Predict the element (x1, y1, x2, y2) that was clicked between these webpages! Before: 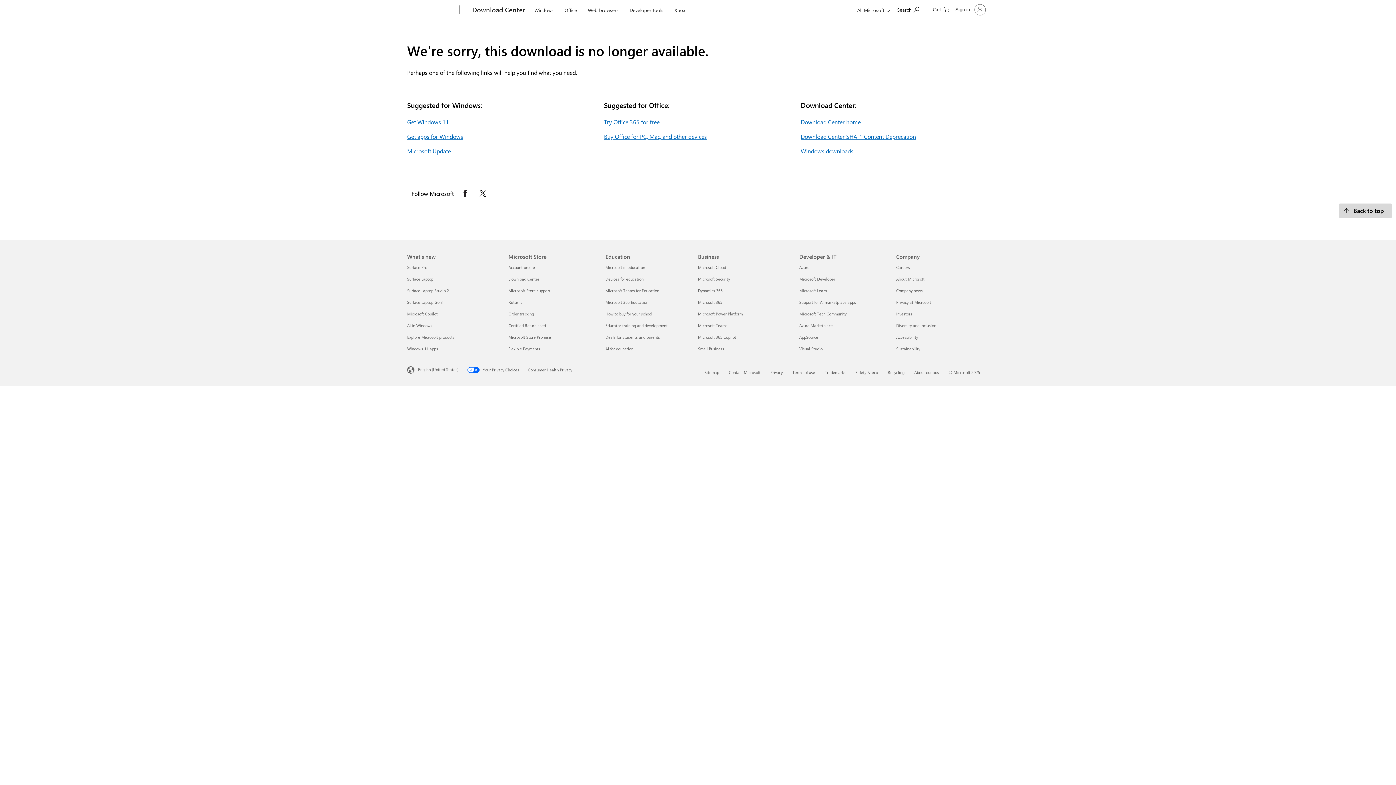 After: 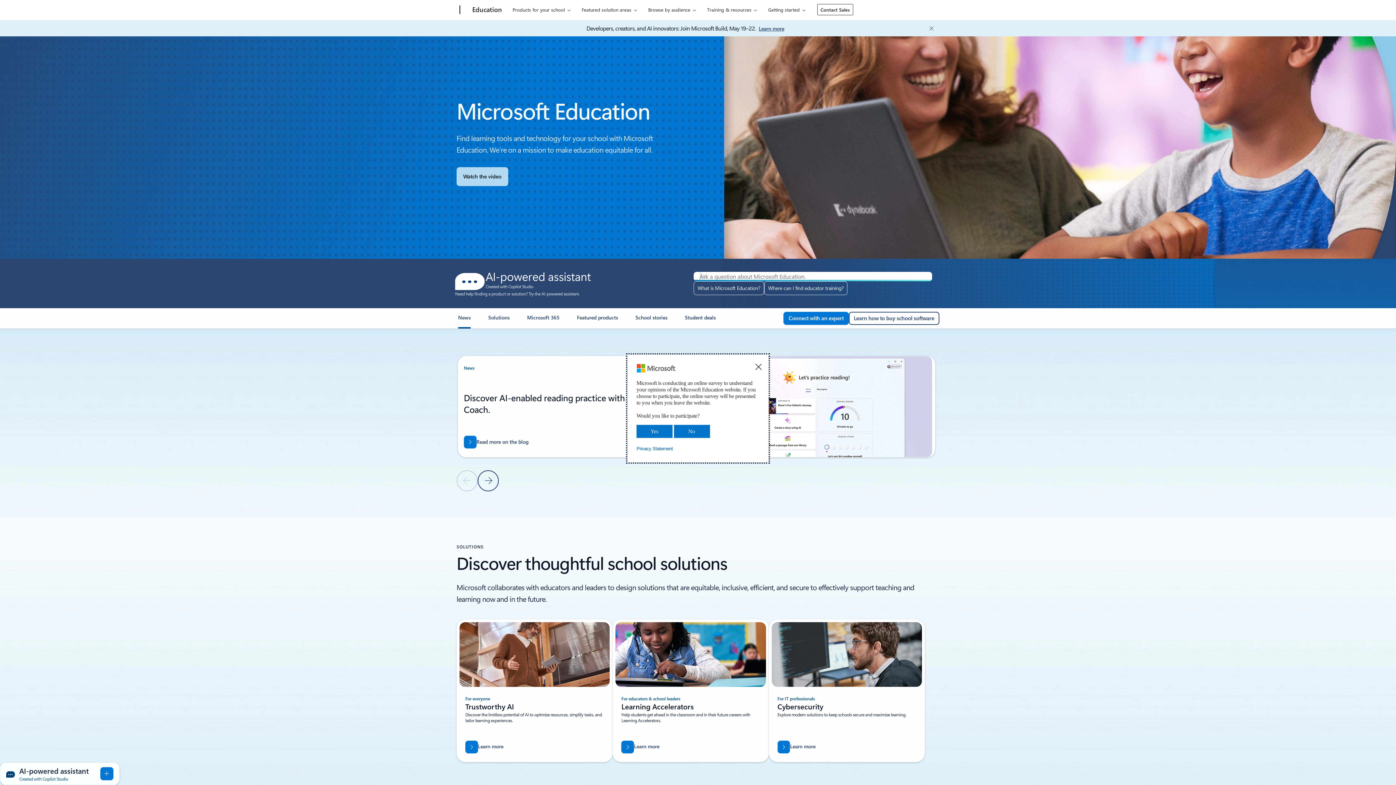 Action: bbox: (605, 264, 645, 270) label: Microsoft in education Education